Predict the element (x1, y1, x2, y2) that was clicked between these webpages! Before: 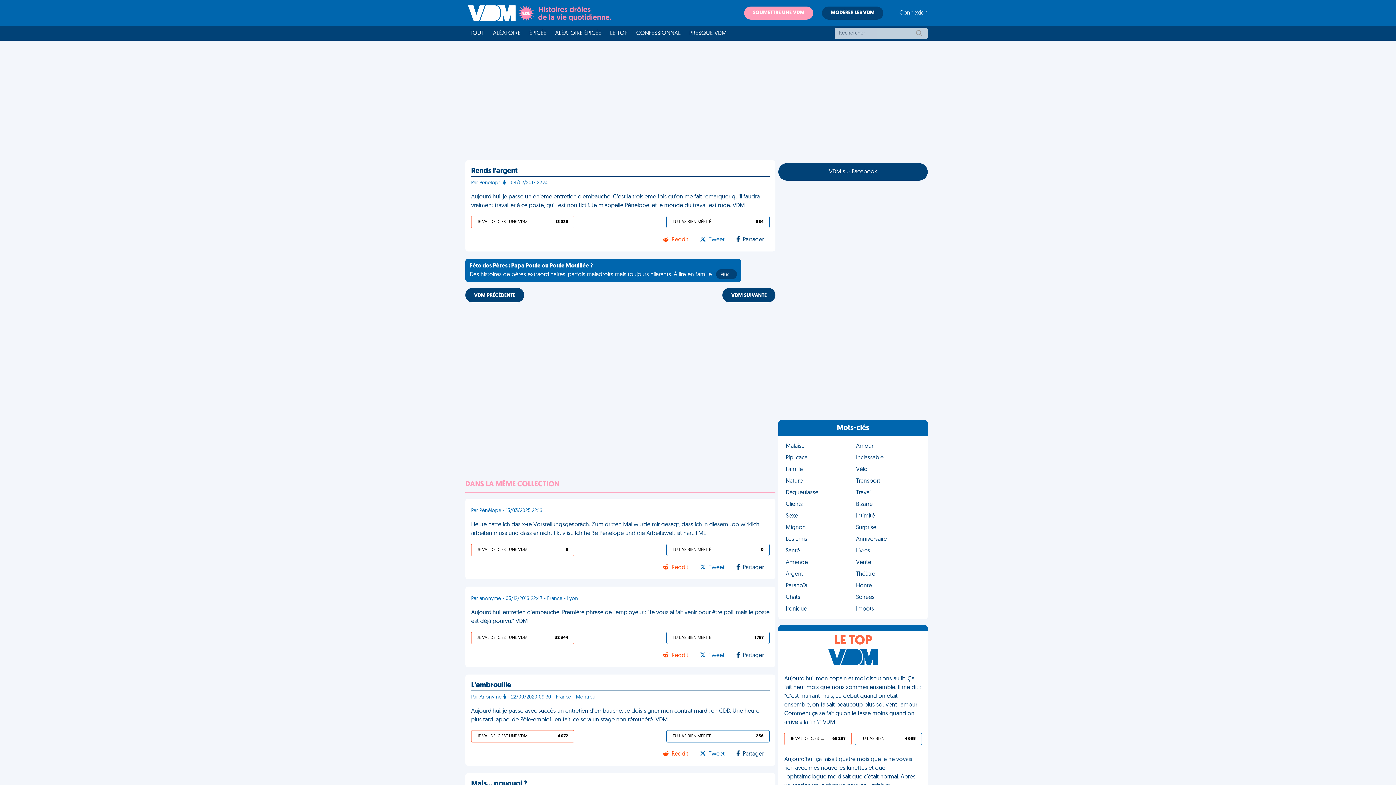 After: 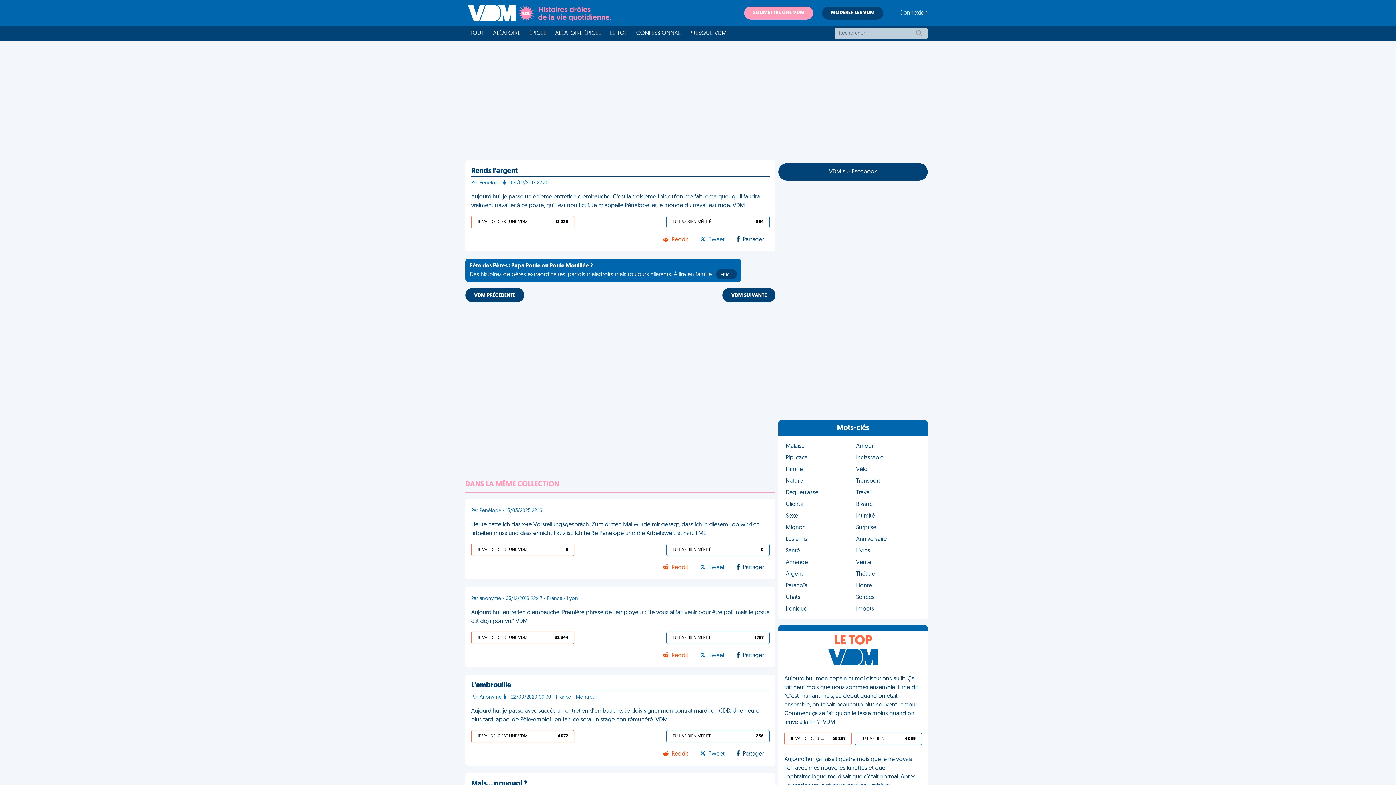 Action: label: Reddit bbox: (658, 650, 694, 661)